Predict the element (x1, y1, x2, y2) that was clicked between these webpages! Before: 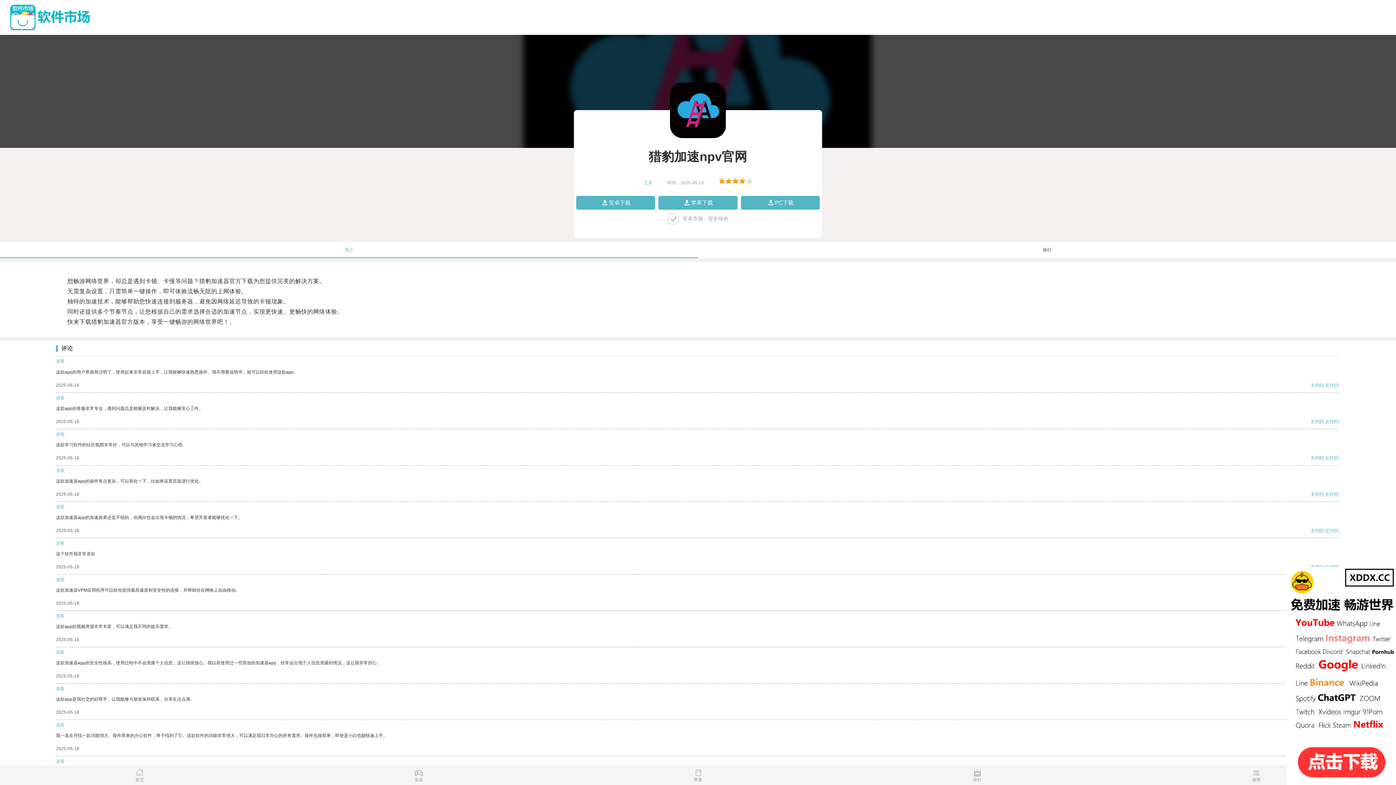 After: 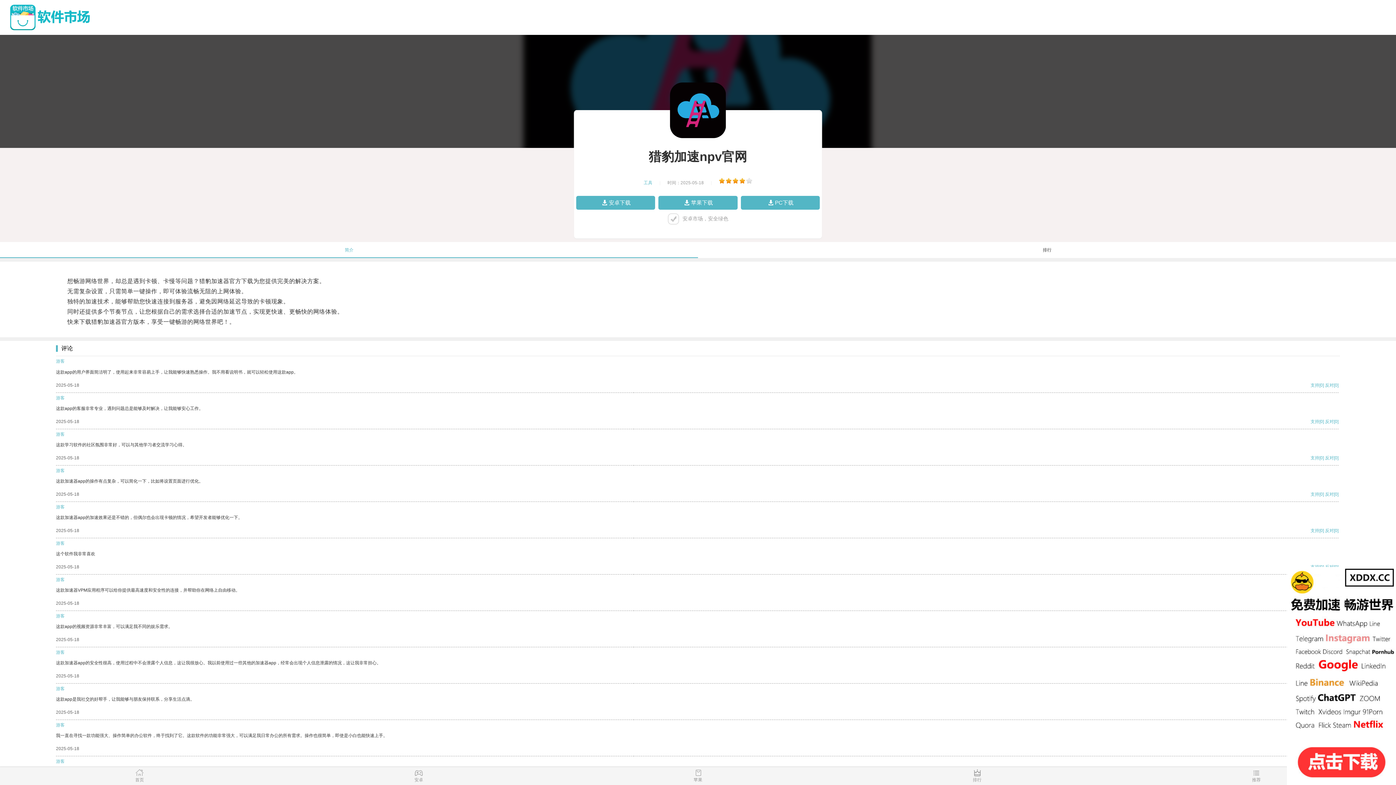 Action: label: 反对 bbox: (1325, 491, 1334, 497)